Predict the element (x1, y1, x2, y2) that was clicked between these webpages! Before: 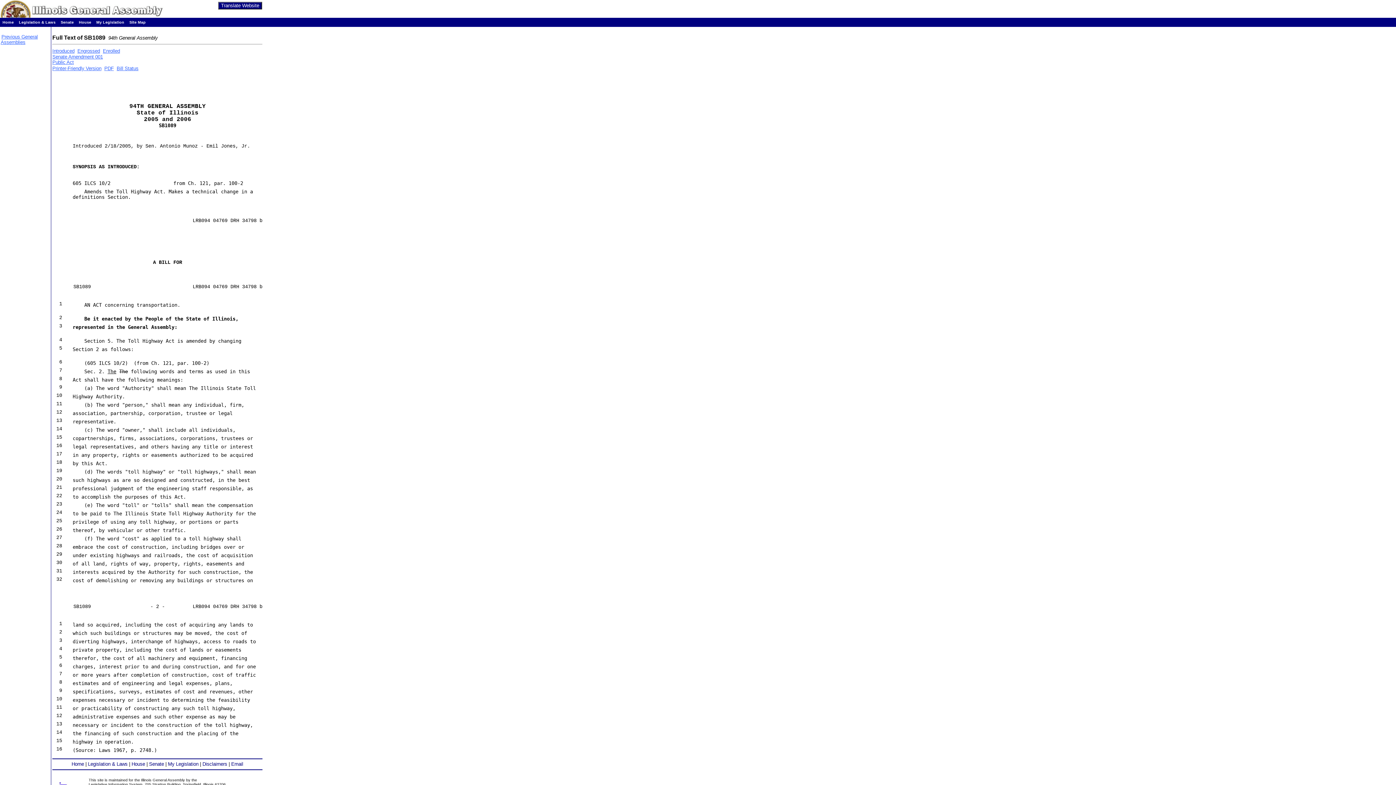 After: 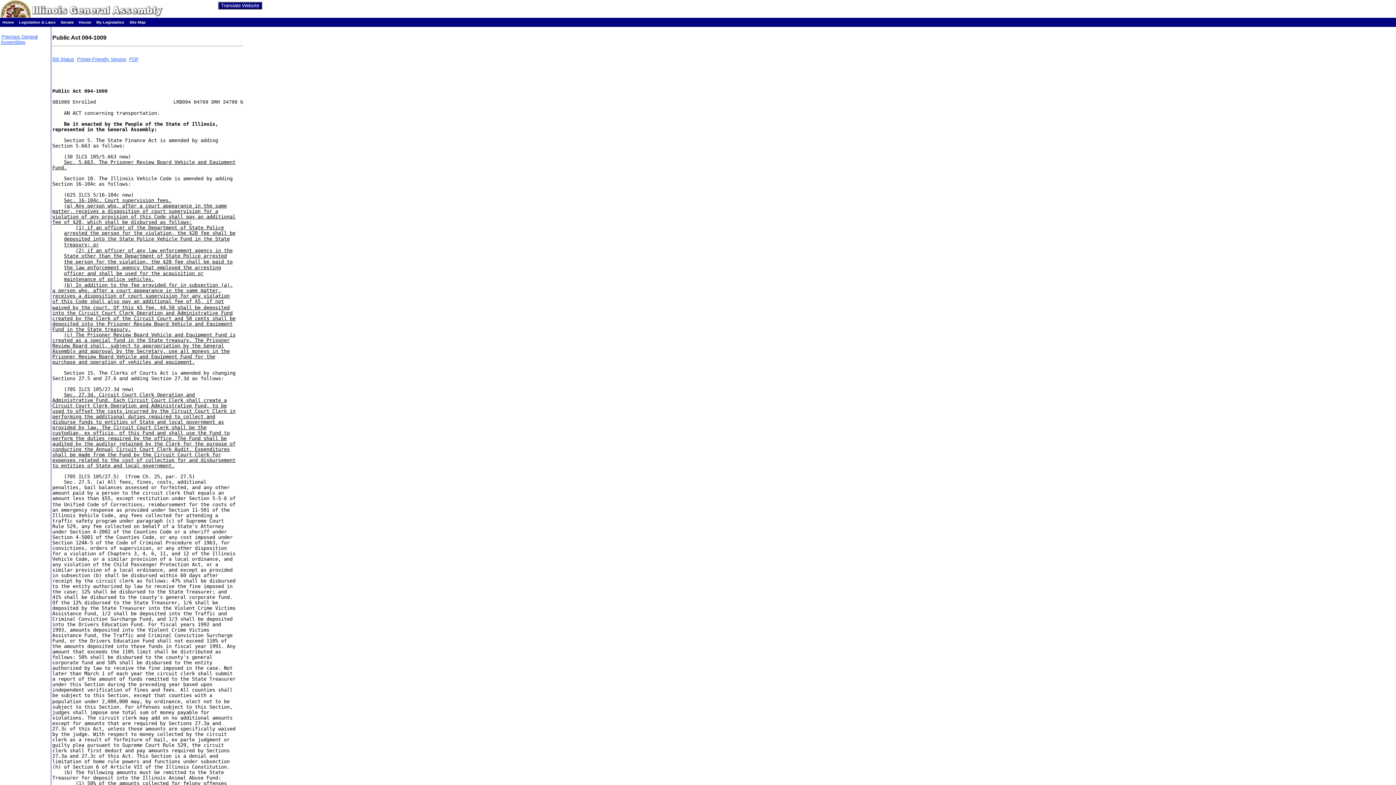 Action: label: Public Act bbox: (52, 59, 73, 65)